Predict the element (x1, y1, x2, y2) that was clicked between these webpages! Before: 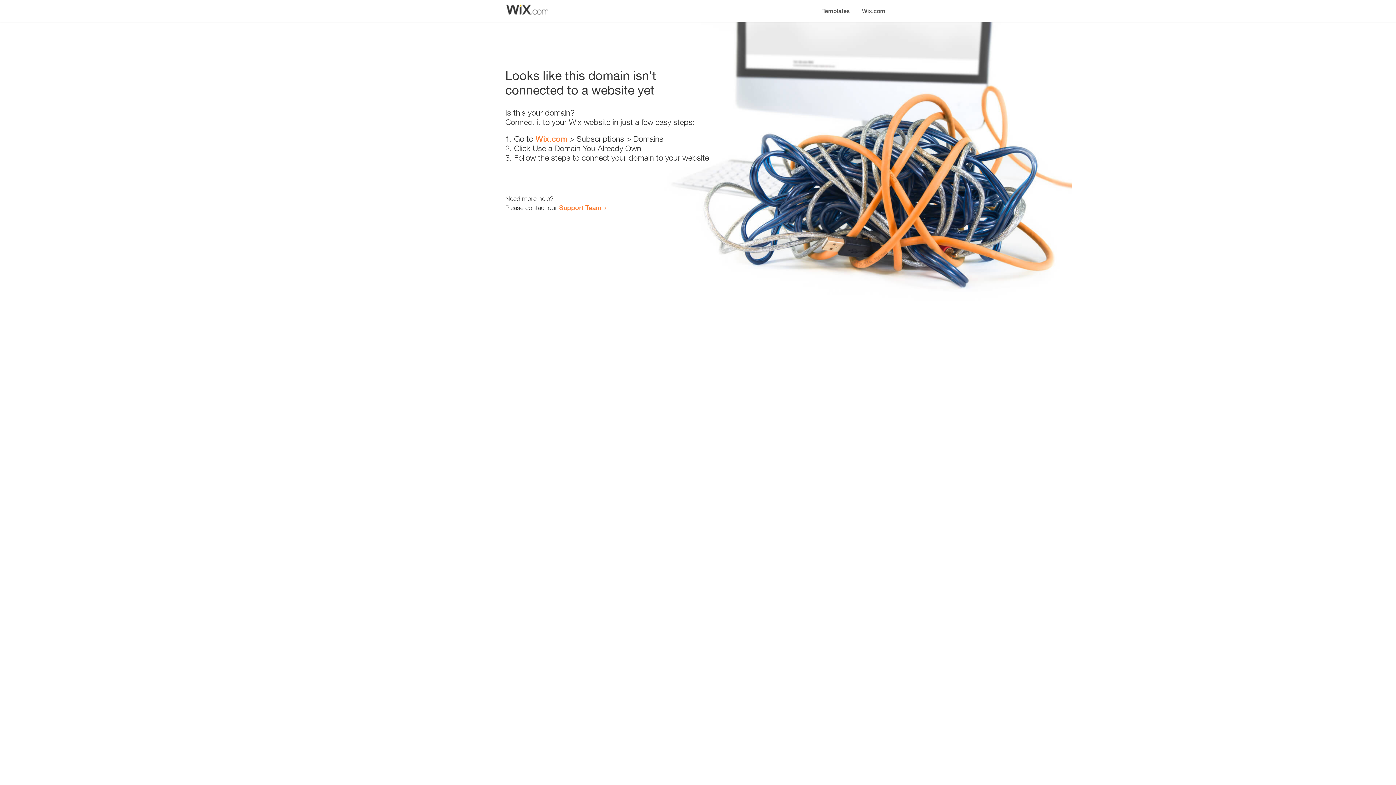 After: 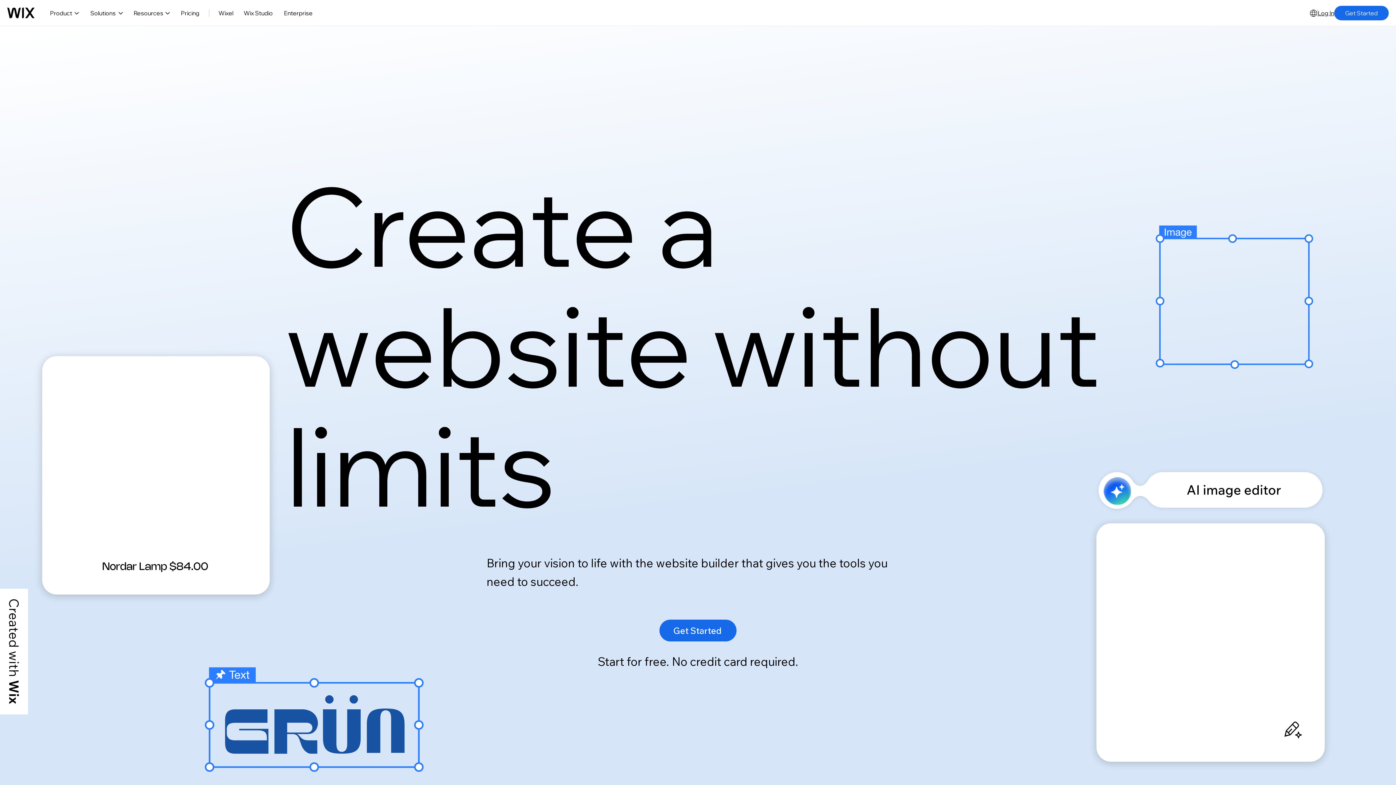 Action: bbox: (856, 0, 890, 14) label: Wix.com